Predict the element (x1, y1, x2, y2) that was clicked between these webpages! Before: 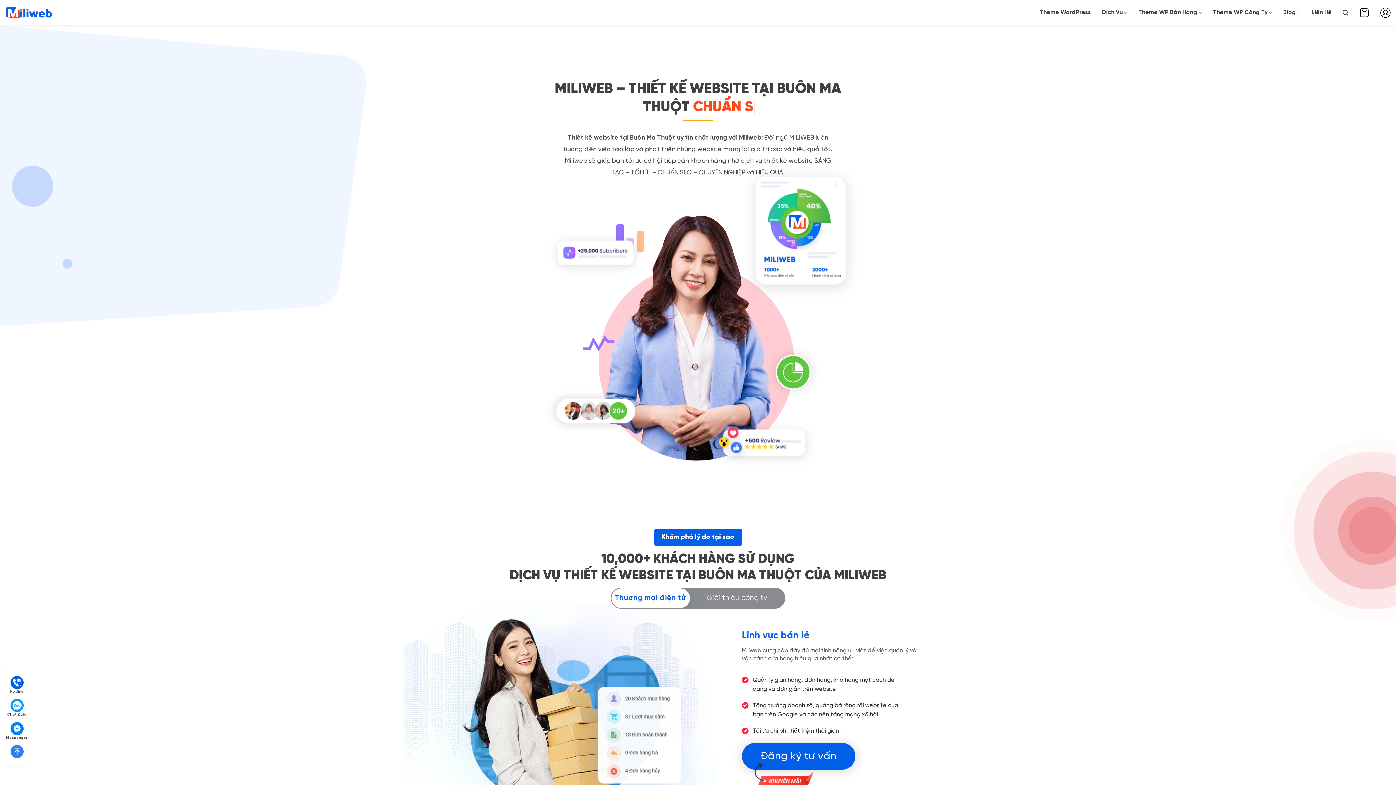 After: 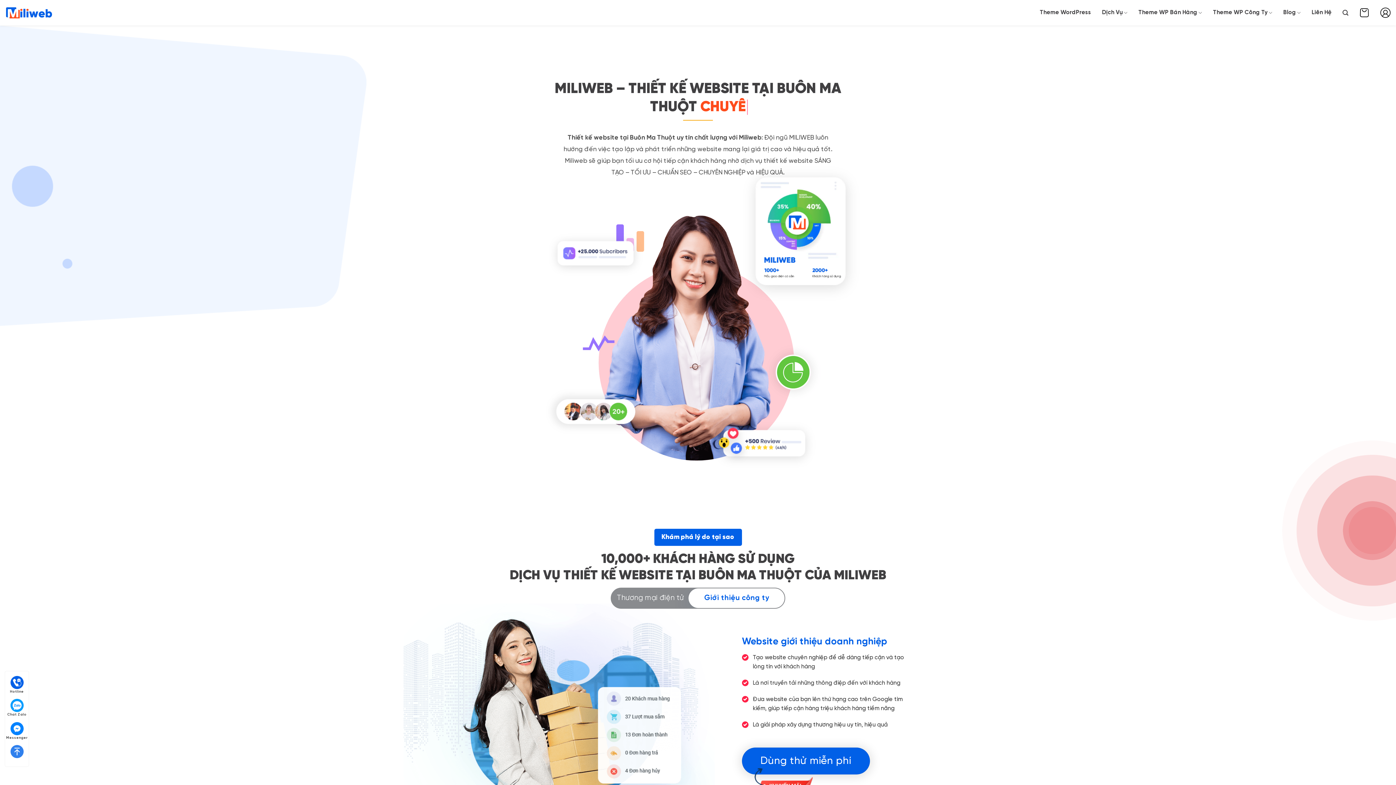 Action: label: Giới thiệu công ty bbox: (689, 588, 784, 608)